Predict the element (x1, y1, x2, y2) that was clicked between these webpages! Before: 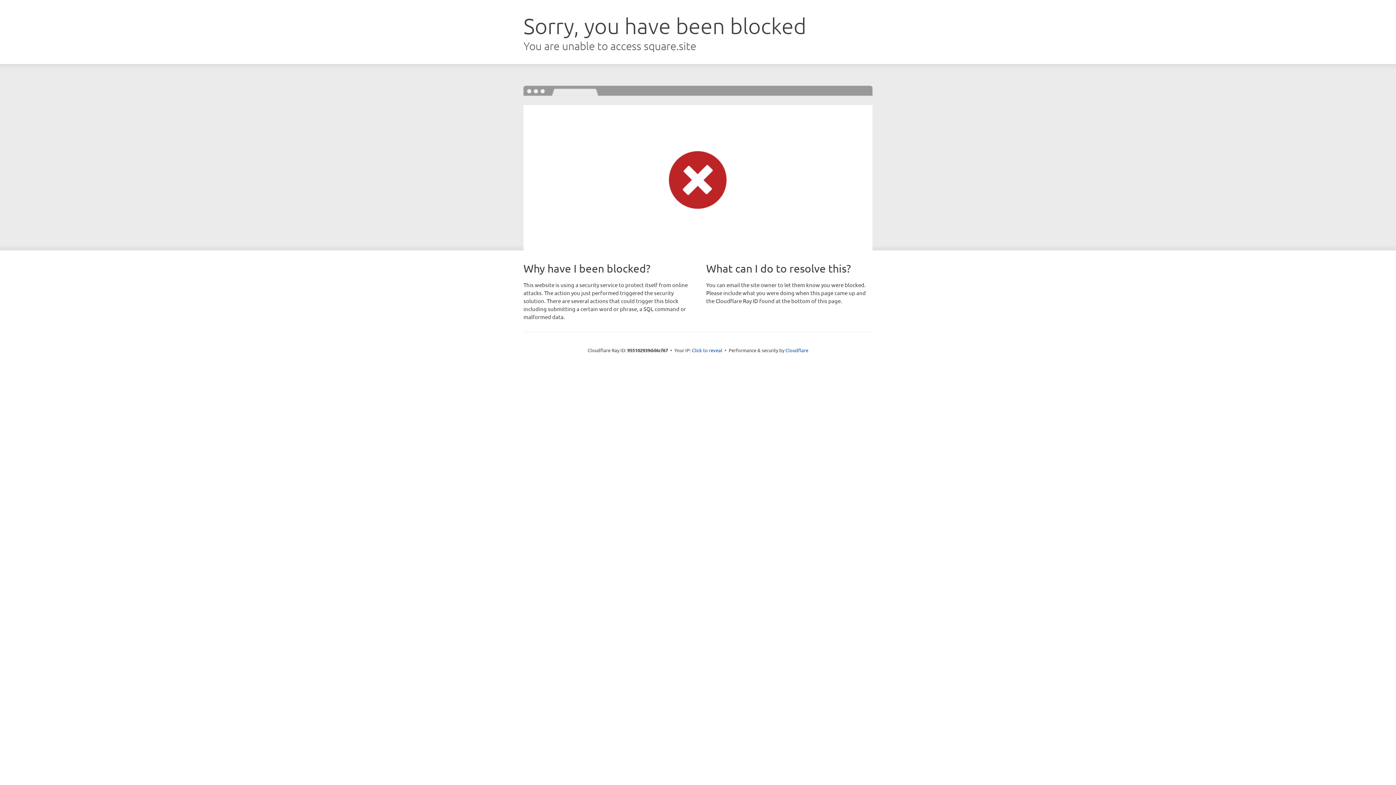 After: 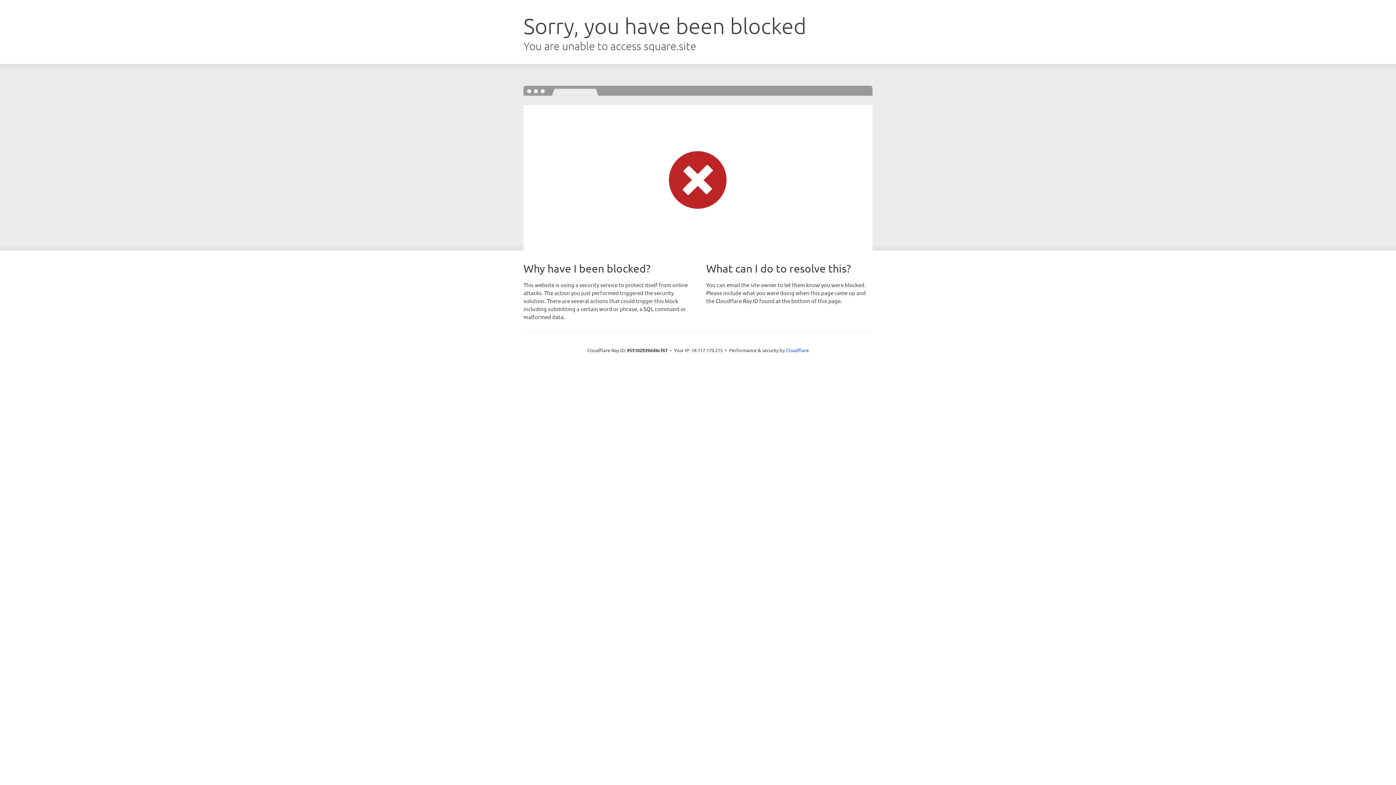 Action: label: Click to reveal bbox: (692, 346, 722, 353)